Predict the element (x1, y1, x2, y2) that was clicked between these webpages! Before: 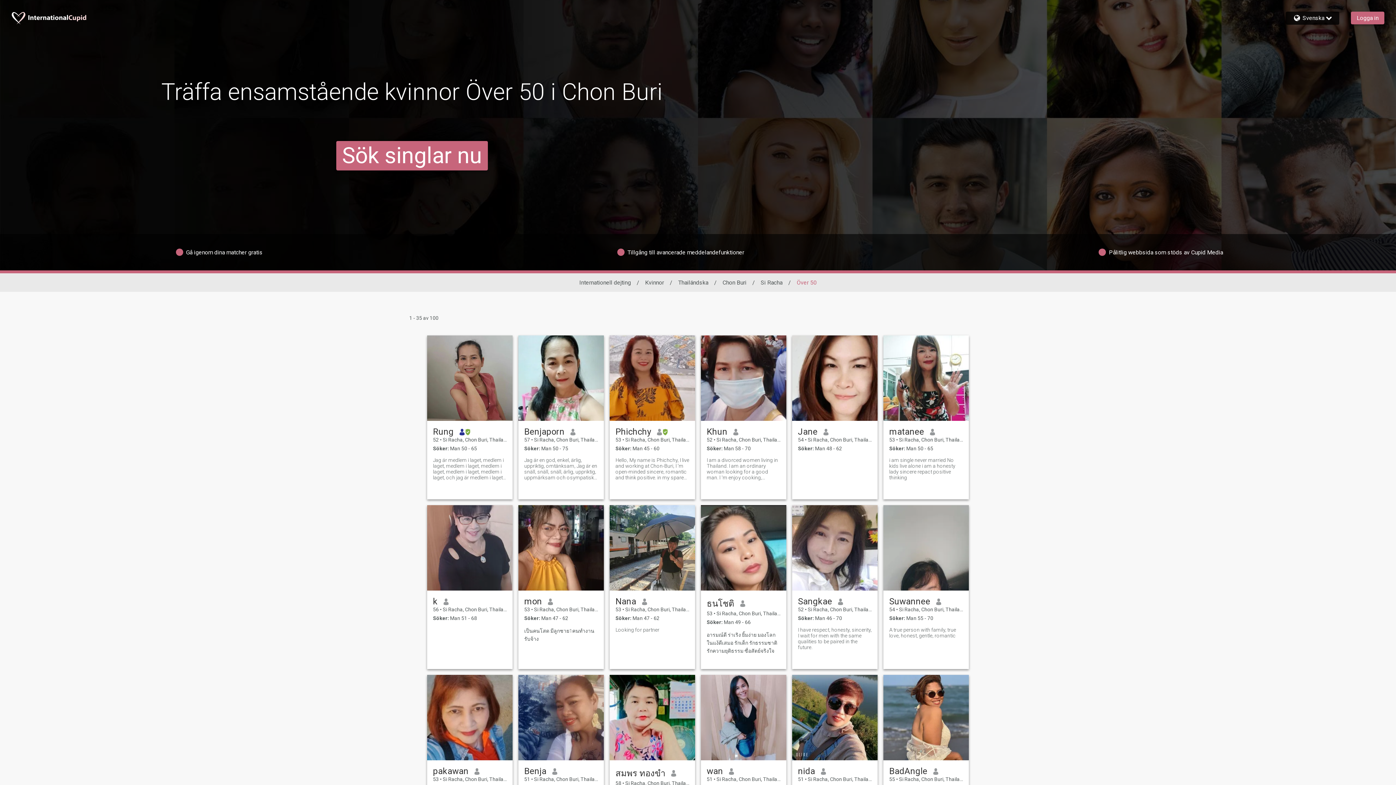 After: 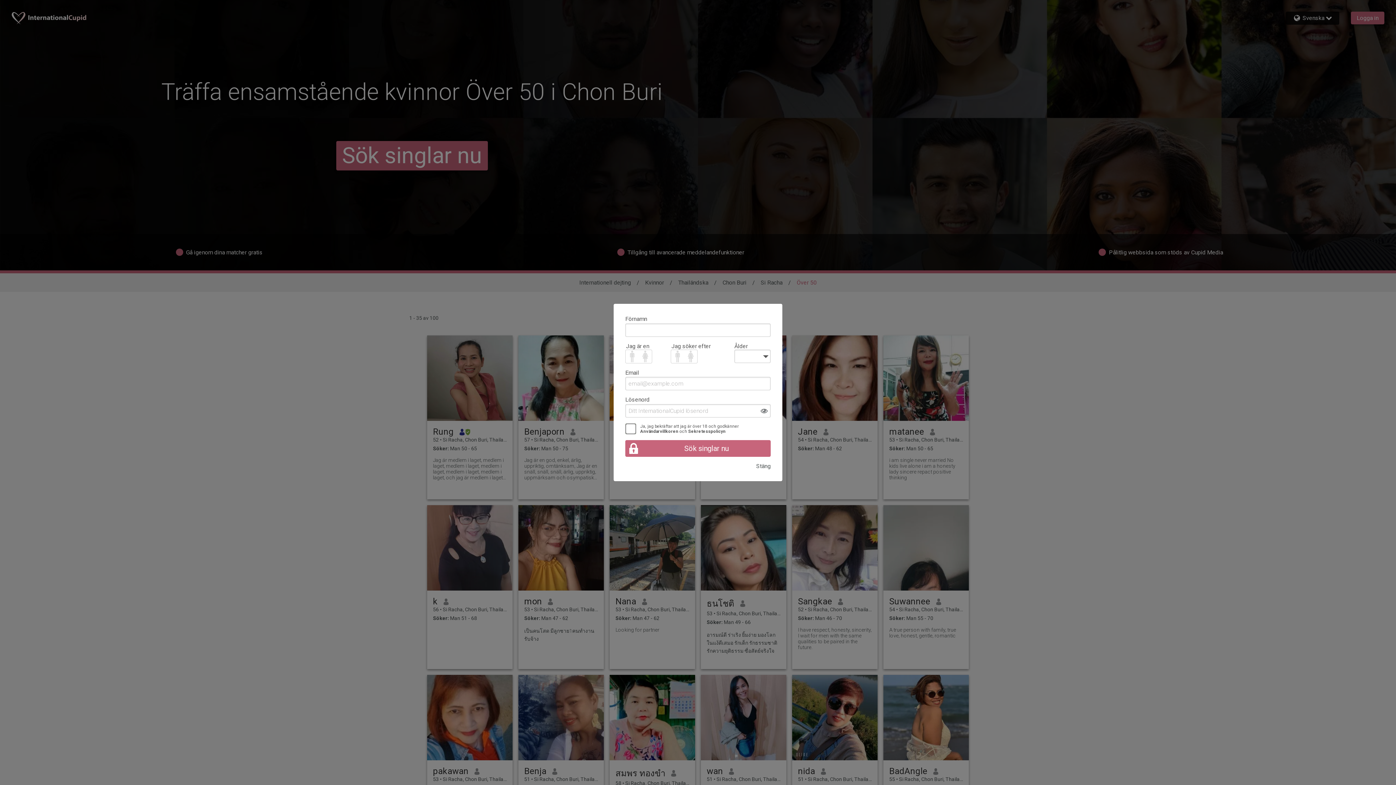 Action: bbox: (701, 335, 786, 421)